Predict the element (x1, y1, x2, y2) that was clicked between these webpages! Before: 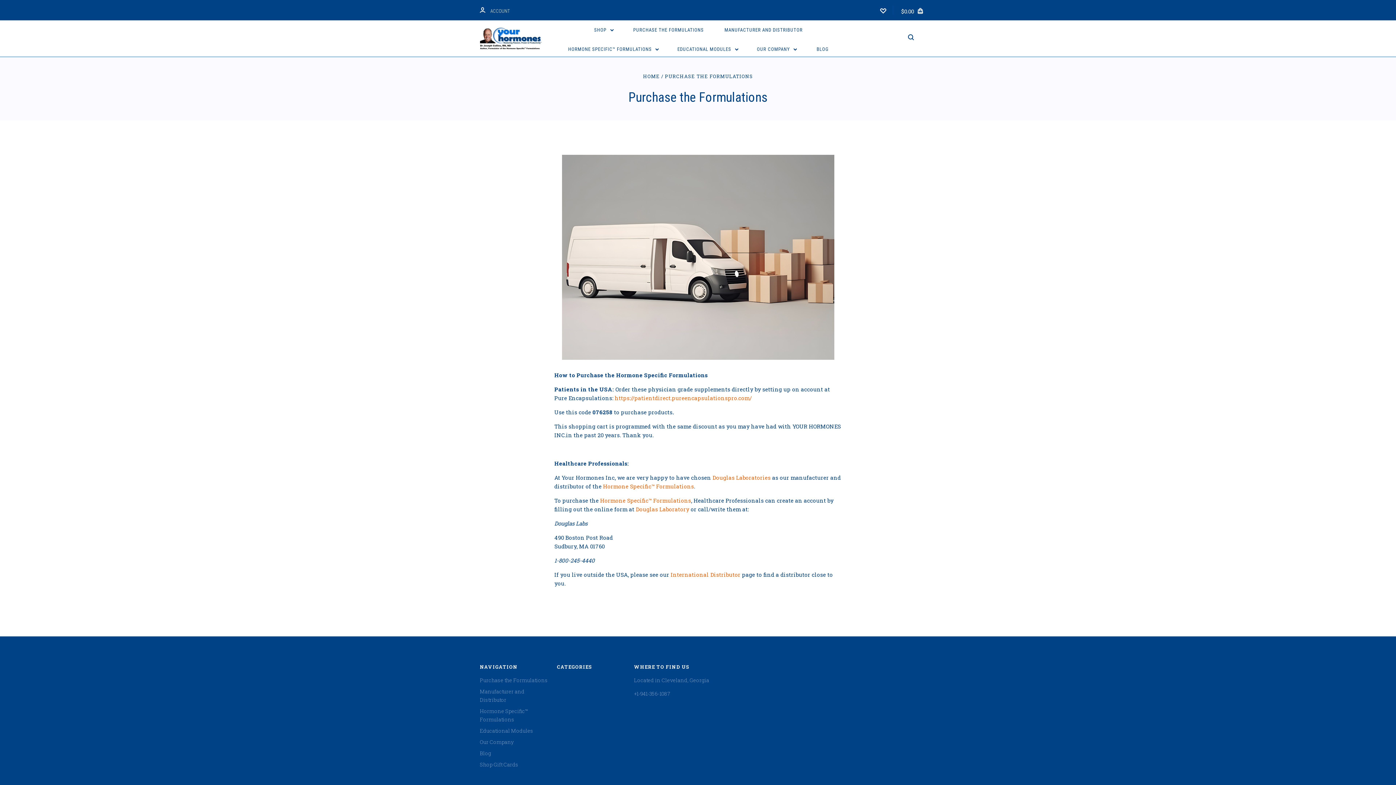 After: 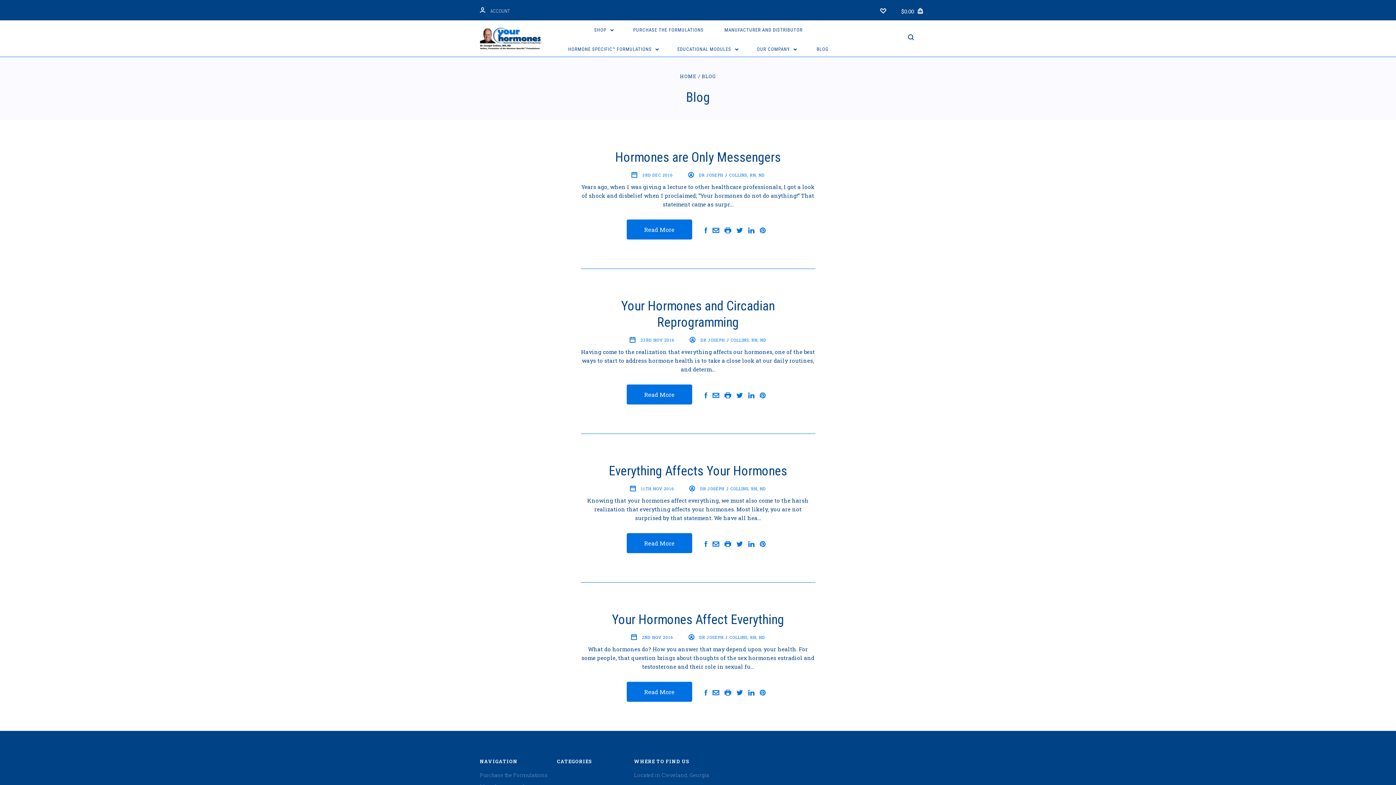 Action: bbox: (480, 750, 491, 757) label: Blog